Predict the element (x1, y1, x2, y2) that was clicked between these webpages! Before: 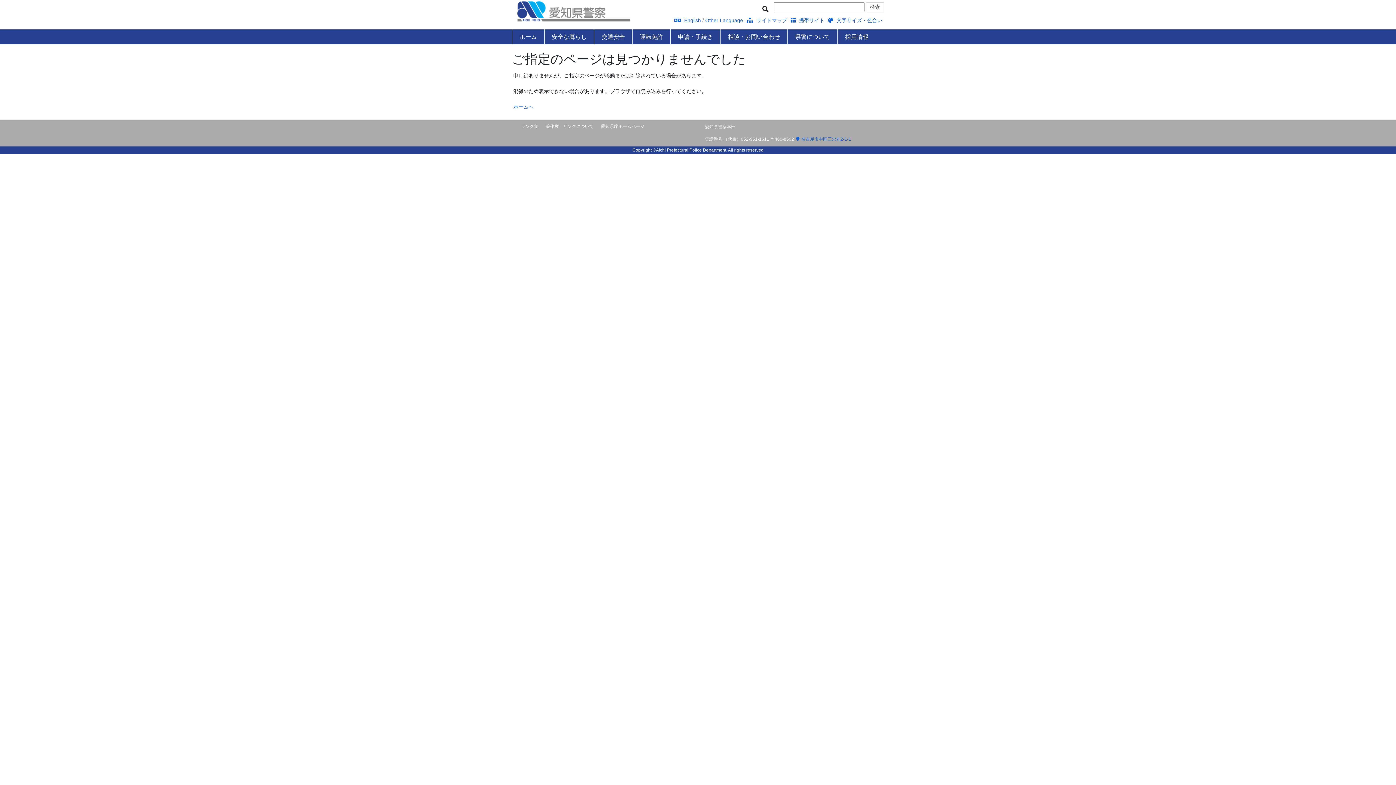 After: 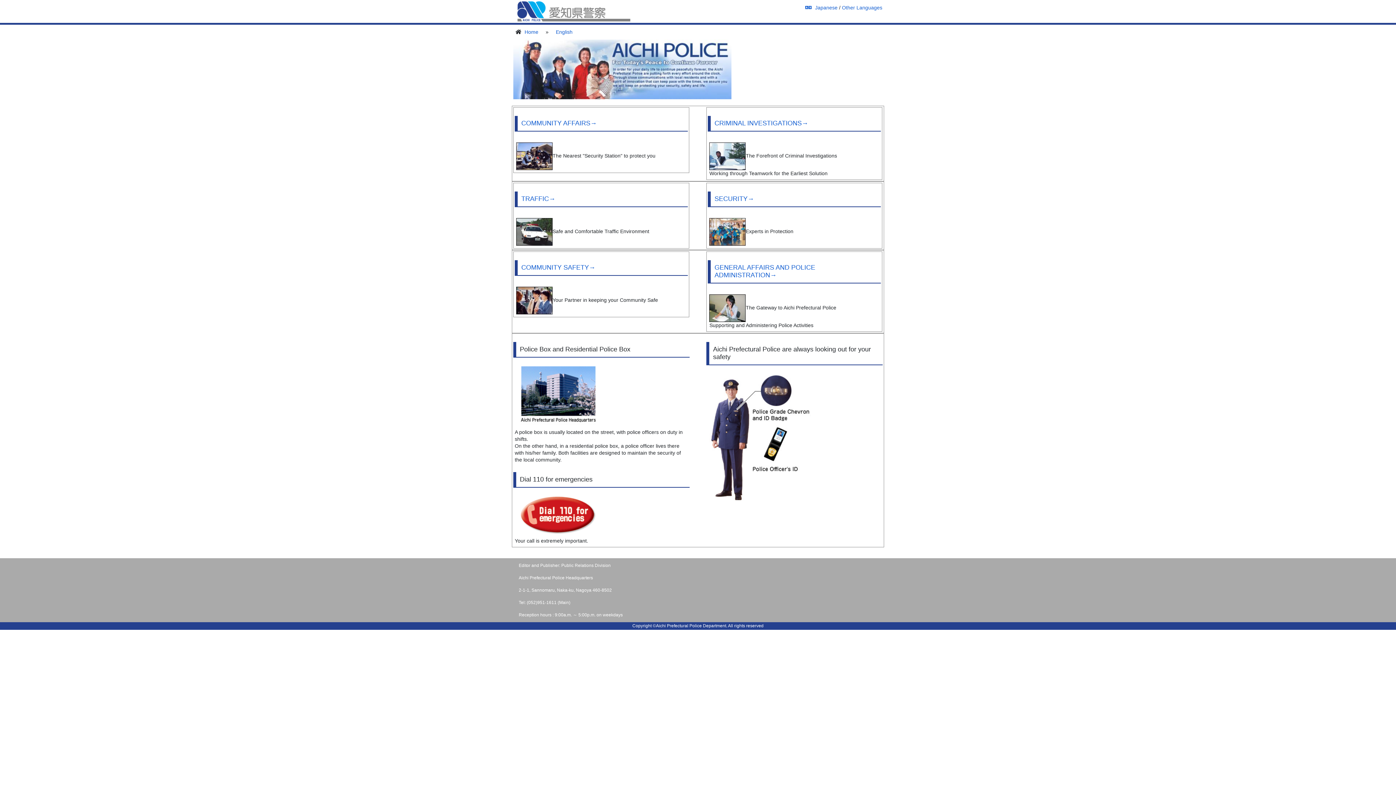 Action: label:  English bbox: (674, 17, 701, 23)